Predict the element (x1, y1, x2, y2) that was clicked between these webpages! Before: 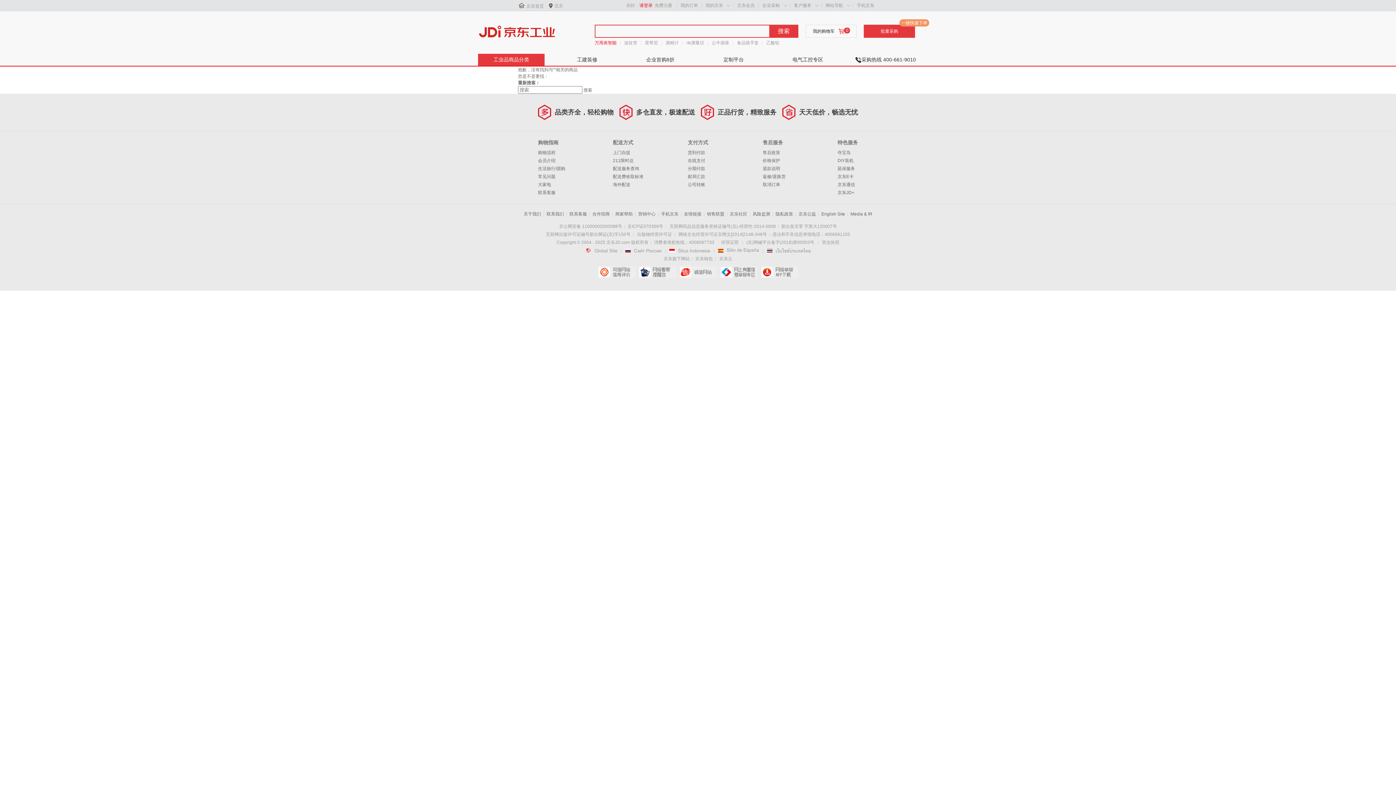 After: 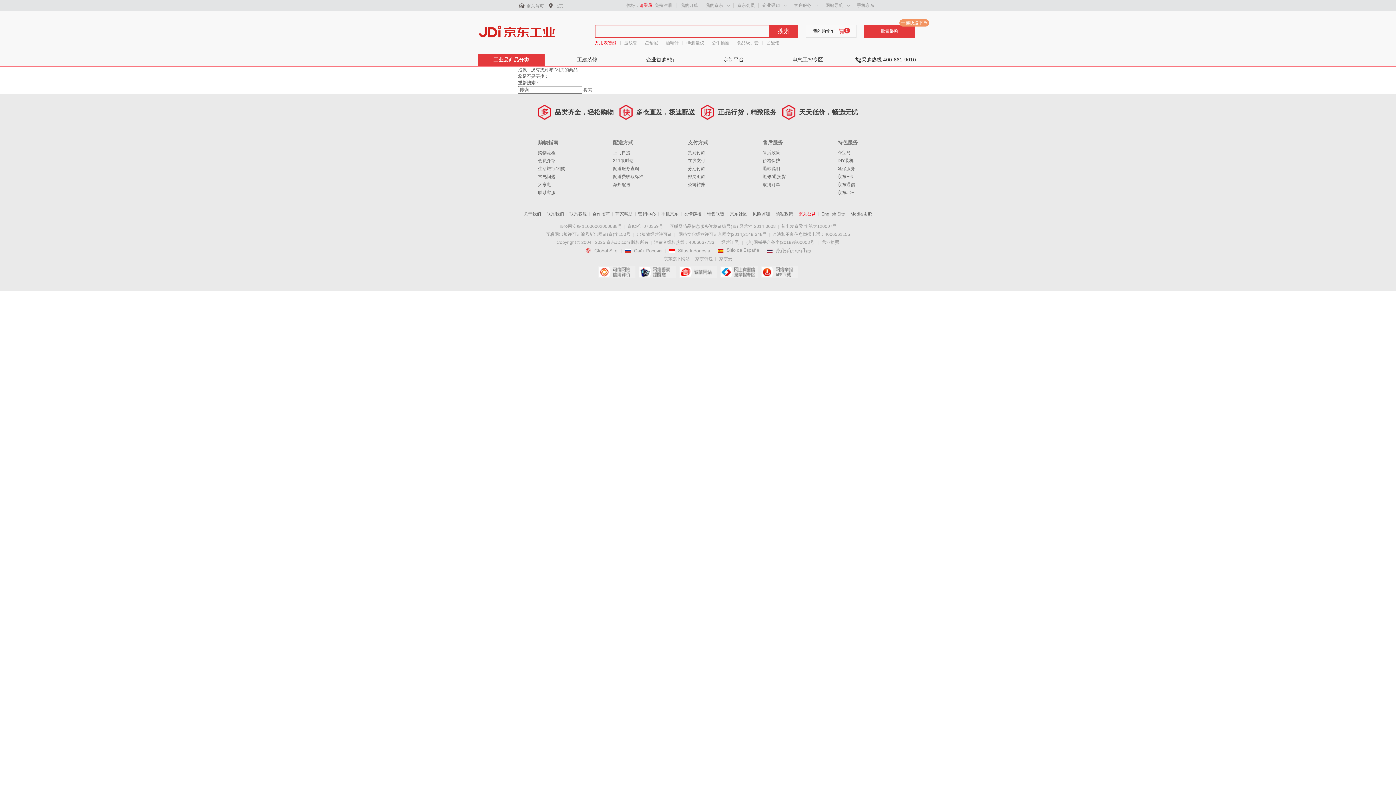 Action: label: 京东公益 bbox: (798, 211, 816, 216)